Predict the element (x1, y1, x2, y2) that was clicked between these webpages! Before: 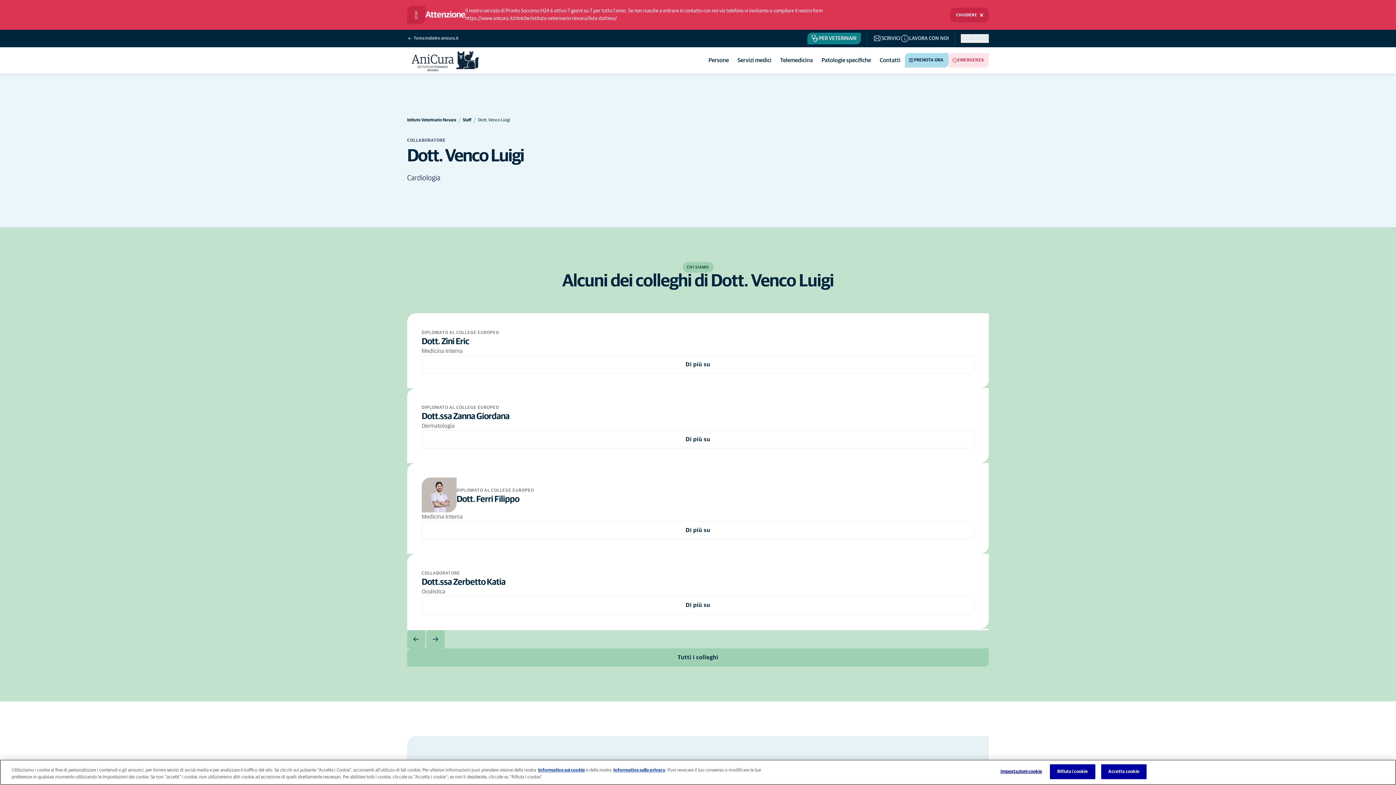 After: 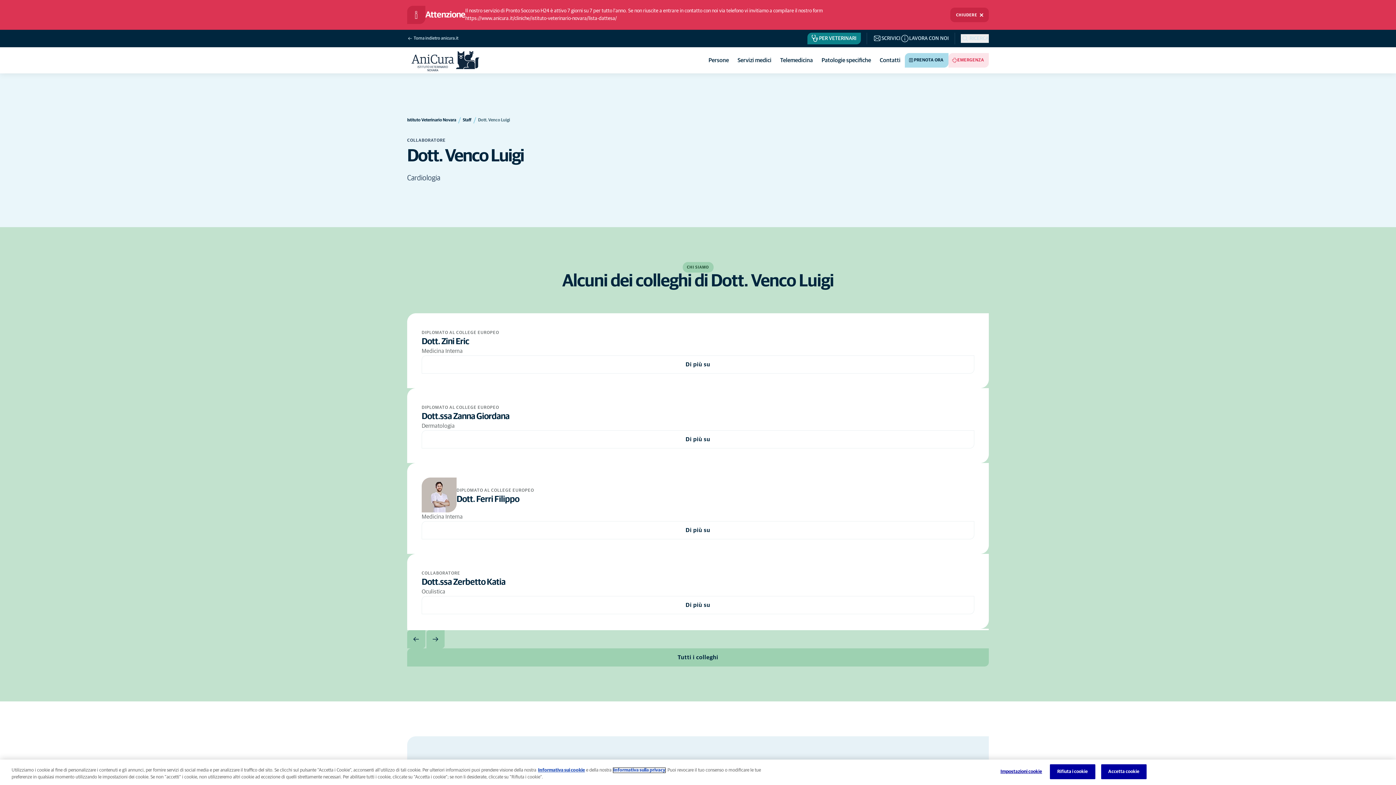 Action: label: Informativa sulla privacy
(opens in a new tab) bbox: (613, 769, 665, 774)